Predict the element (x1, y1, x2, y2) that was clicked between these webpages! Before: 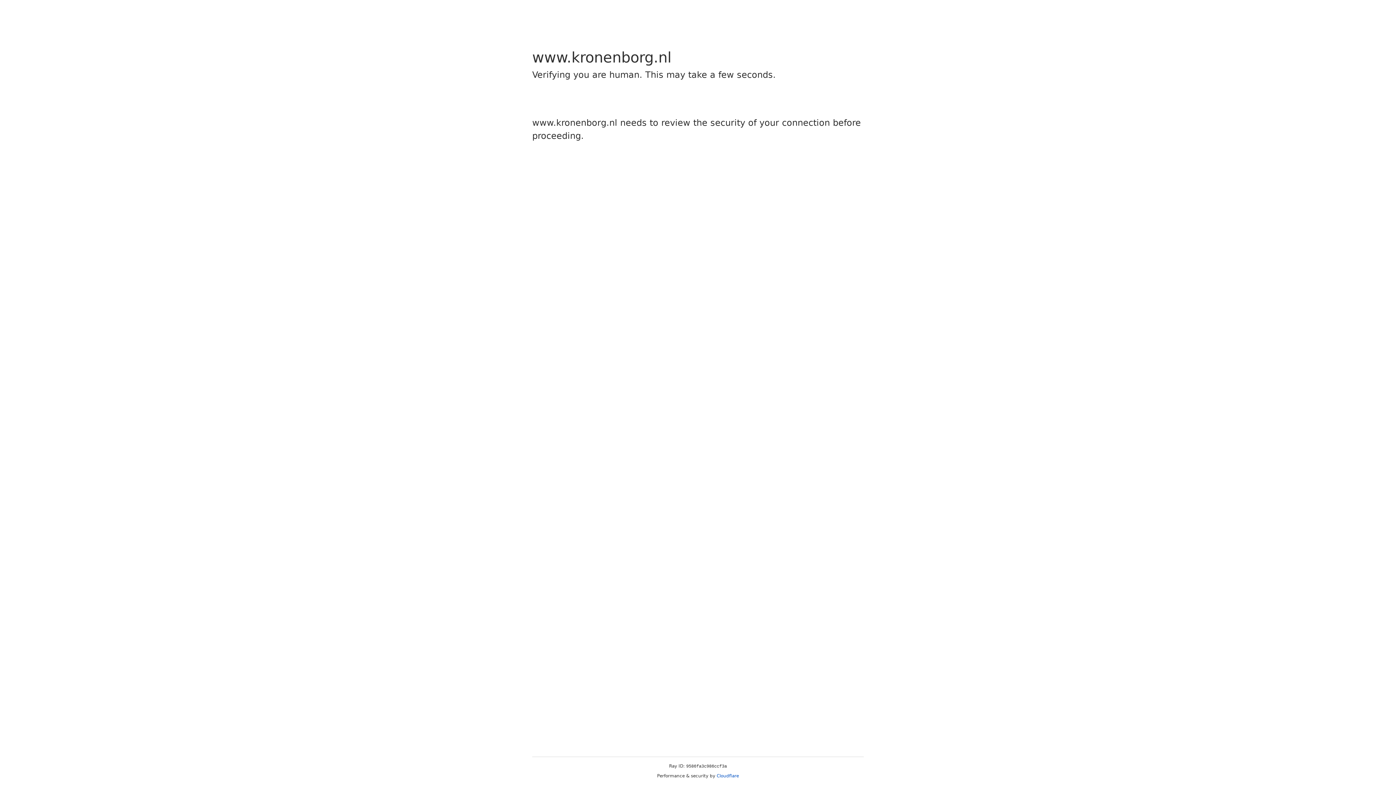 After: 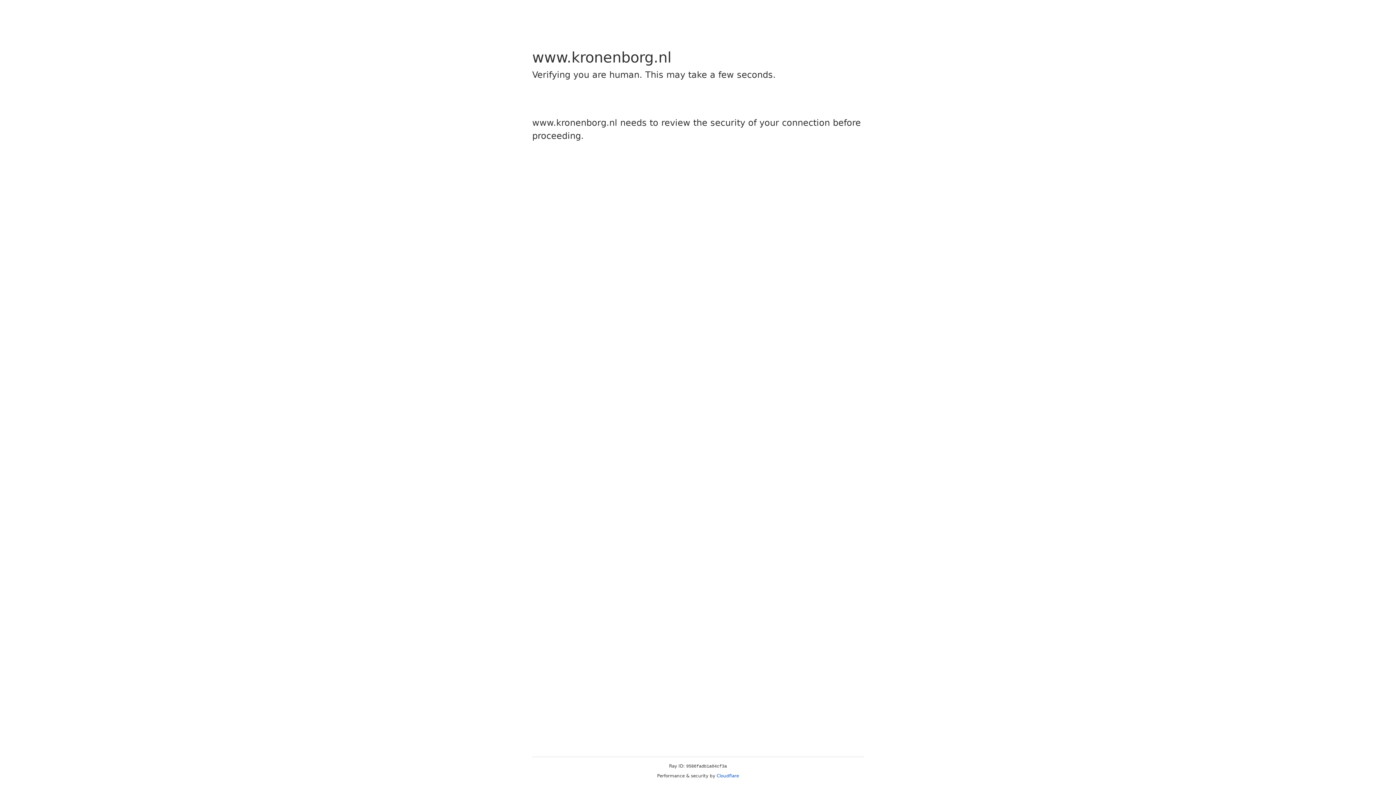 Action: label: Cloudflare bbox: (716, 773, 739, 778)